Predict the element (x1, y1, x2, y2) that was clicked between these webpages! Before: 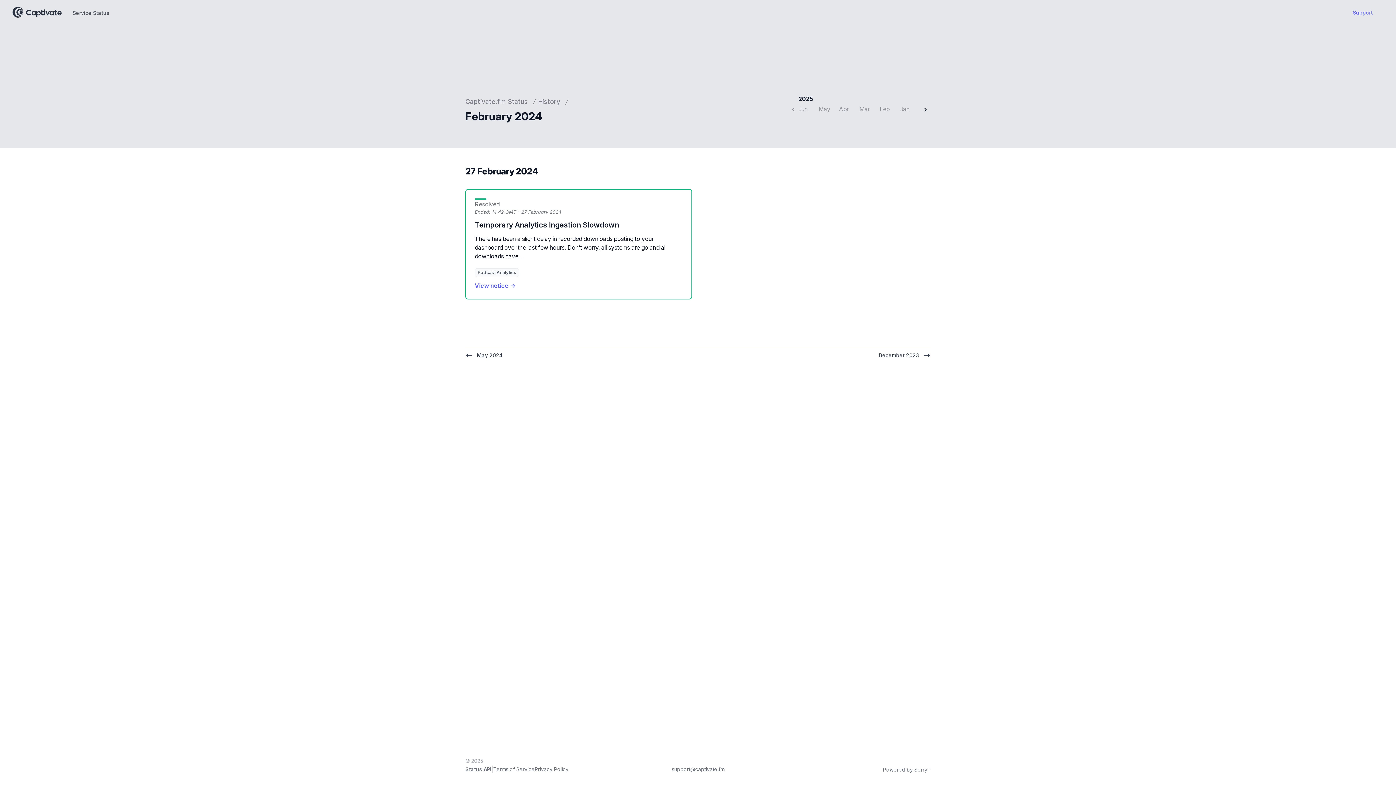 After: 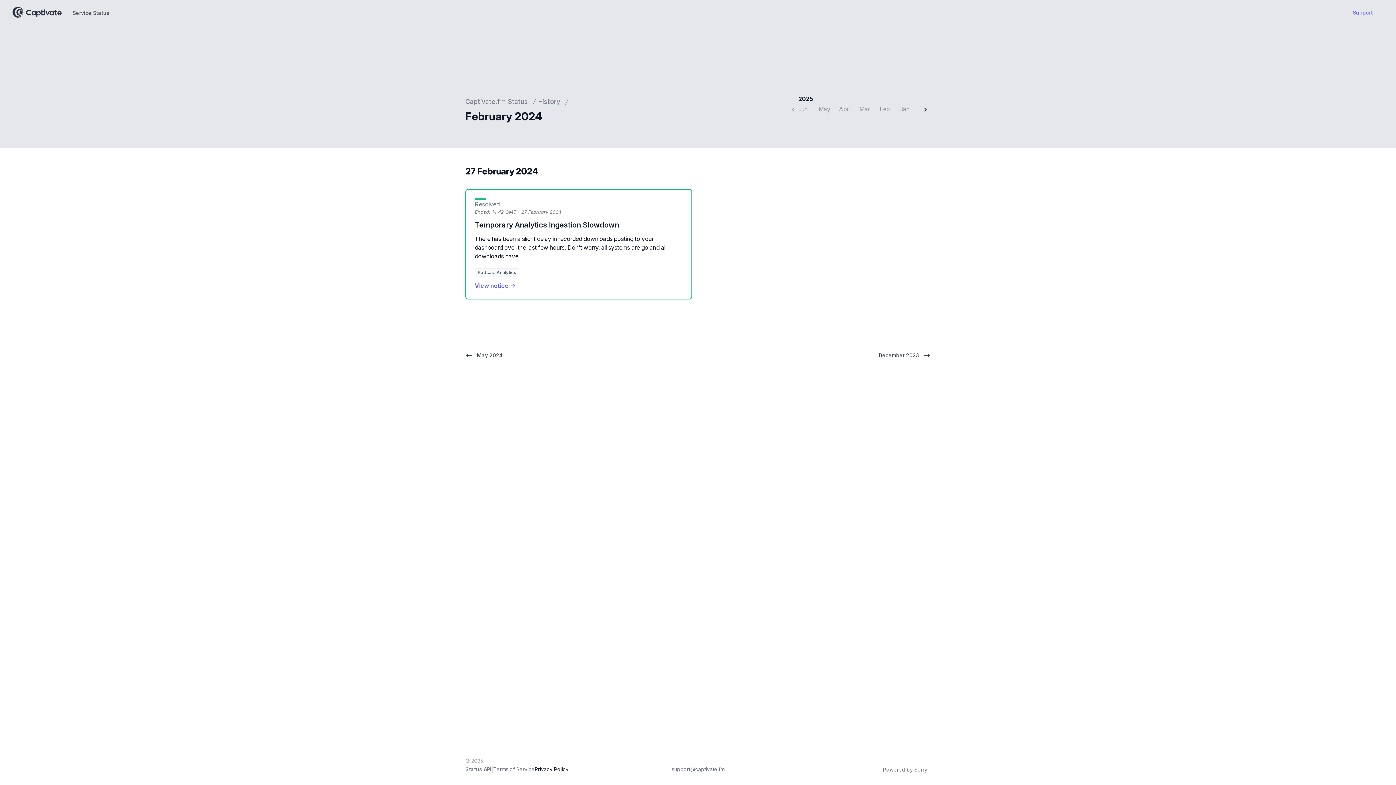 Action: label: Privacy Policy bbox: (534, 766, 568, 772)